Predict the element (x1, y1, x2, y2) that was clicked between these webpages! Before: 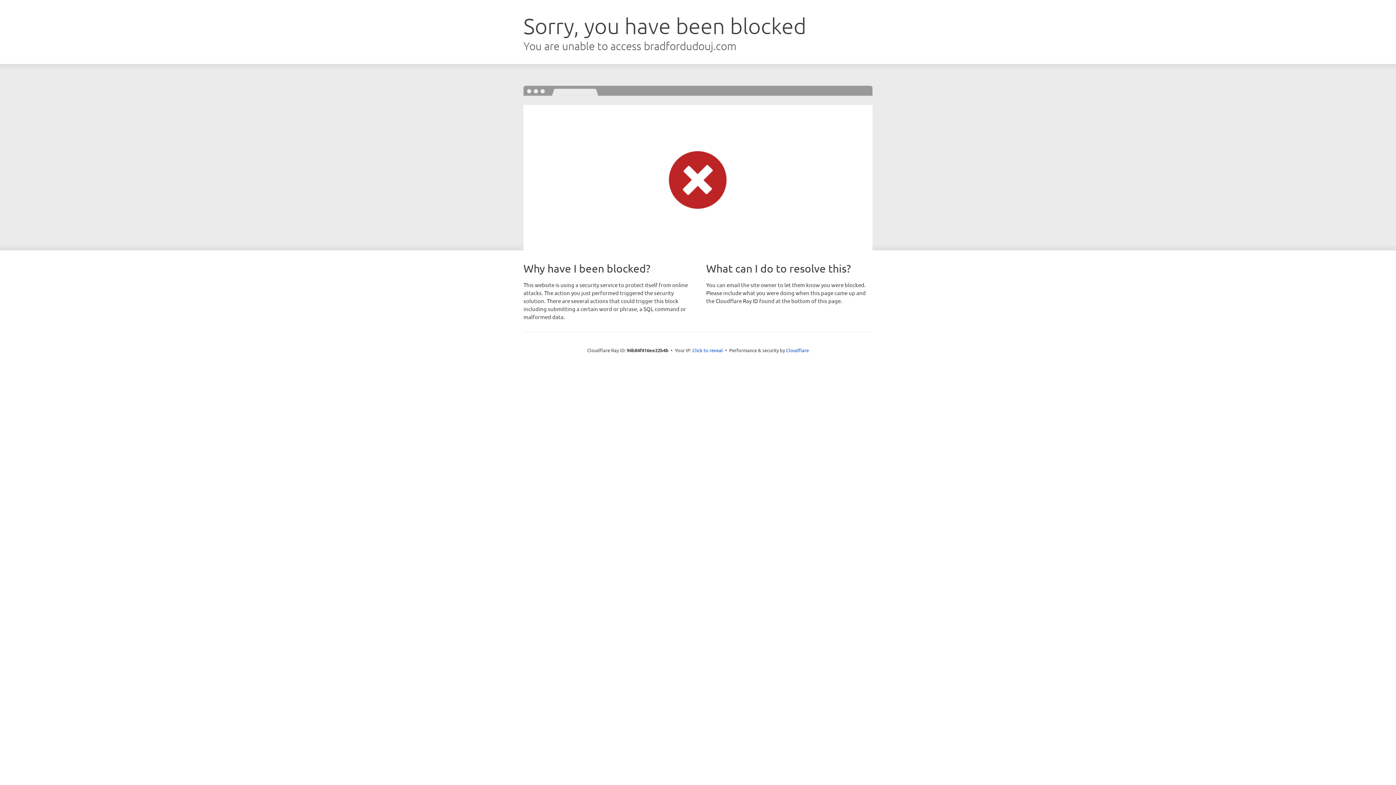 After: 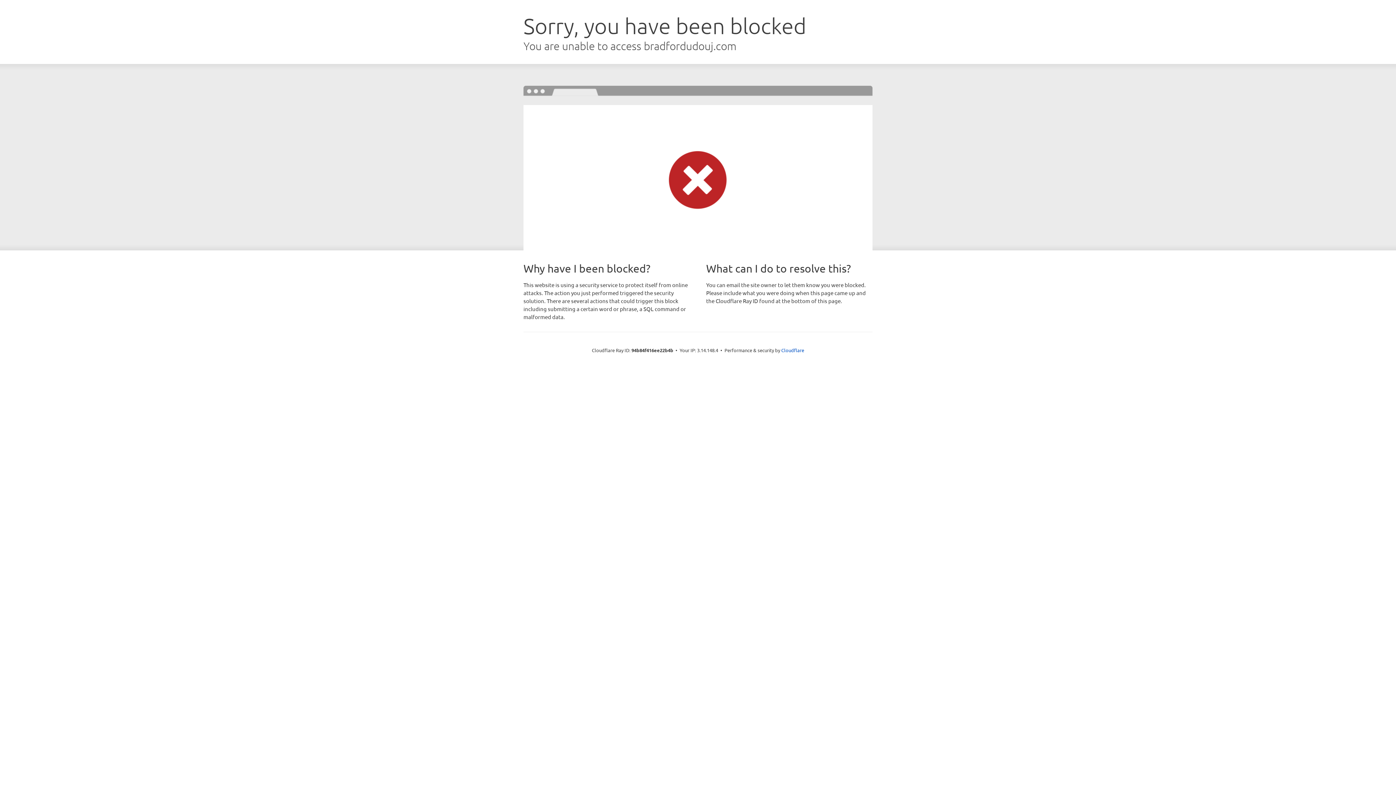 Action: bbox: (692, 346, 723, 353) label: Click to reveal